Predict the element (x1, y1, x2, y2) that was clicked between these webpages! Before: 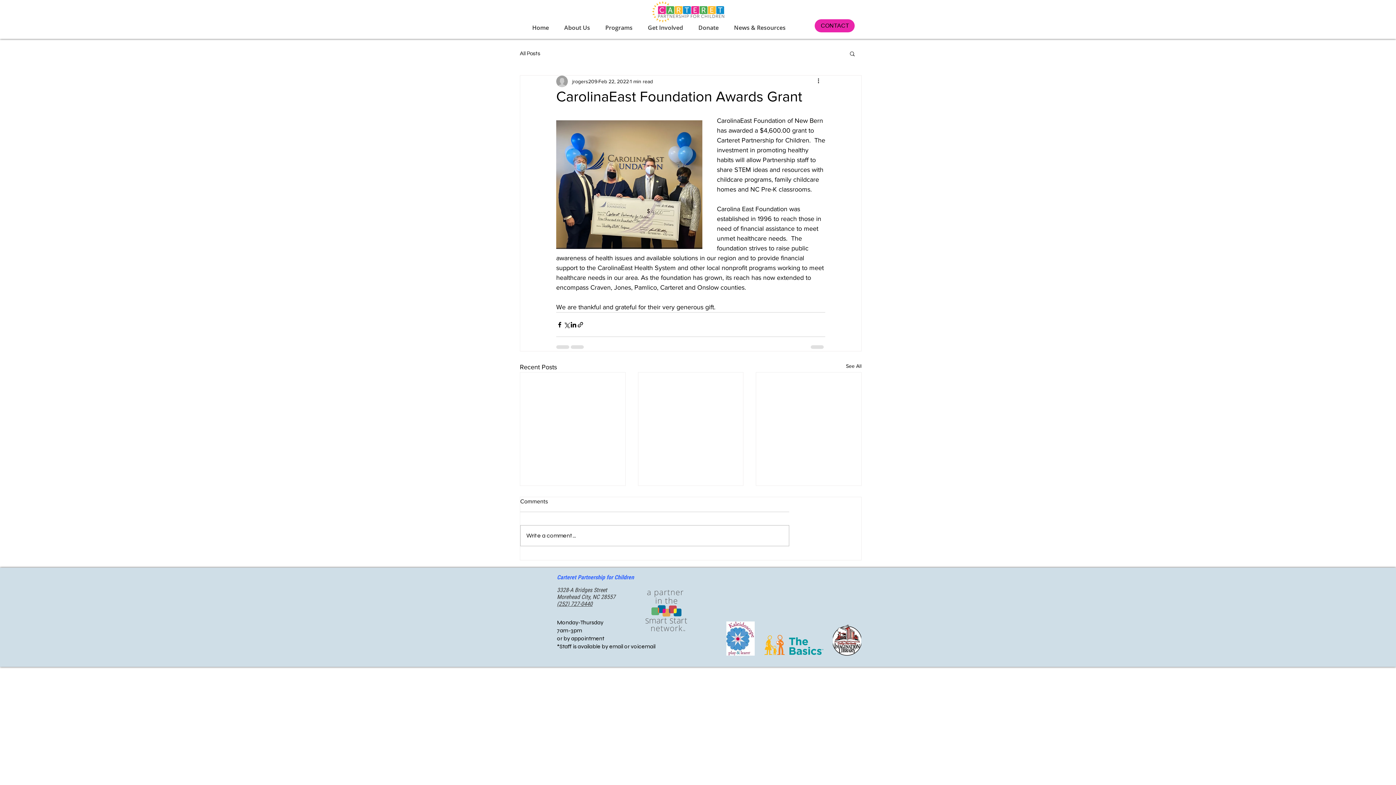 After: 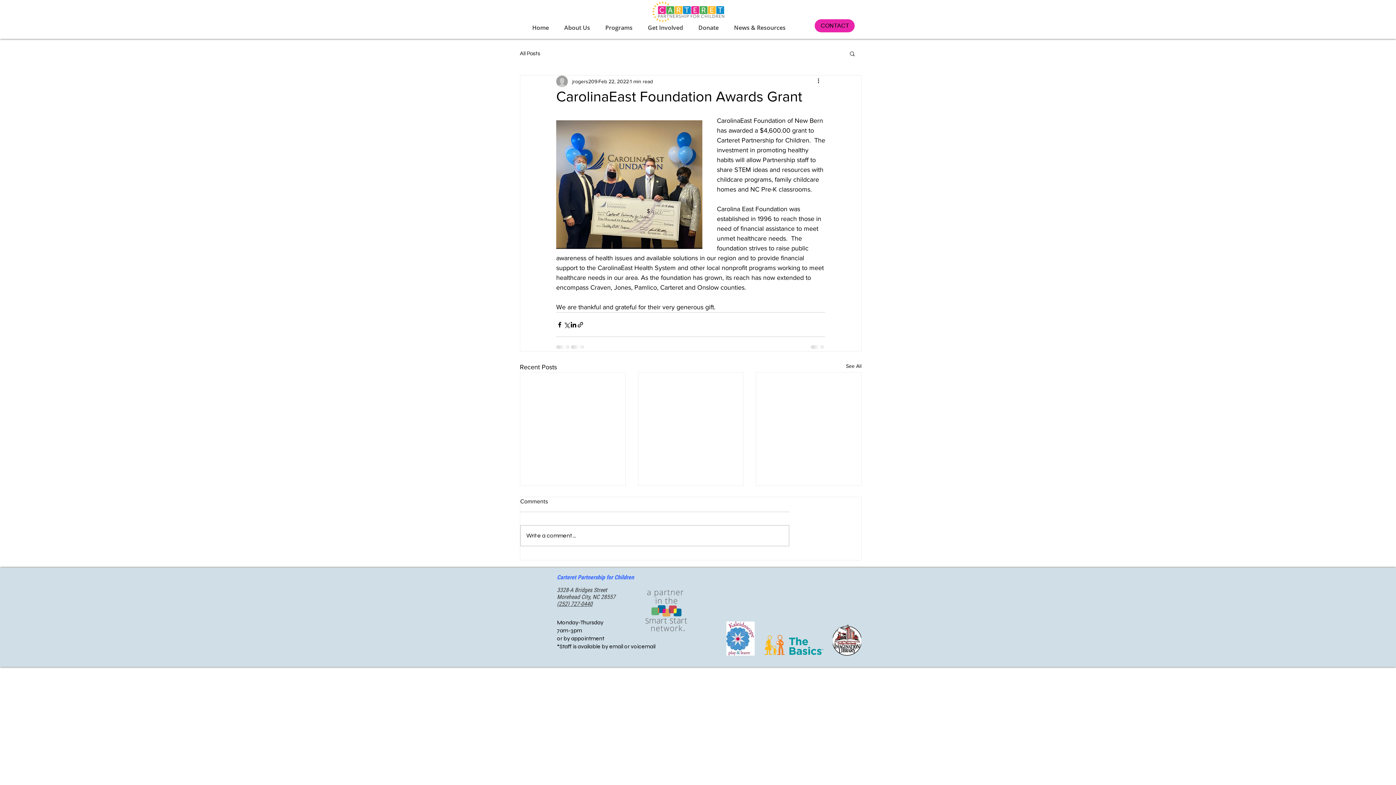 Action: label: (252) 727-0440 bbox: (557, 600, 592, 607)